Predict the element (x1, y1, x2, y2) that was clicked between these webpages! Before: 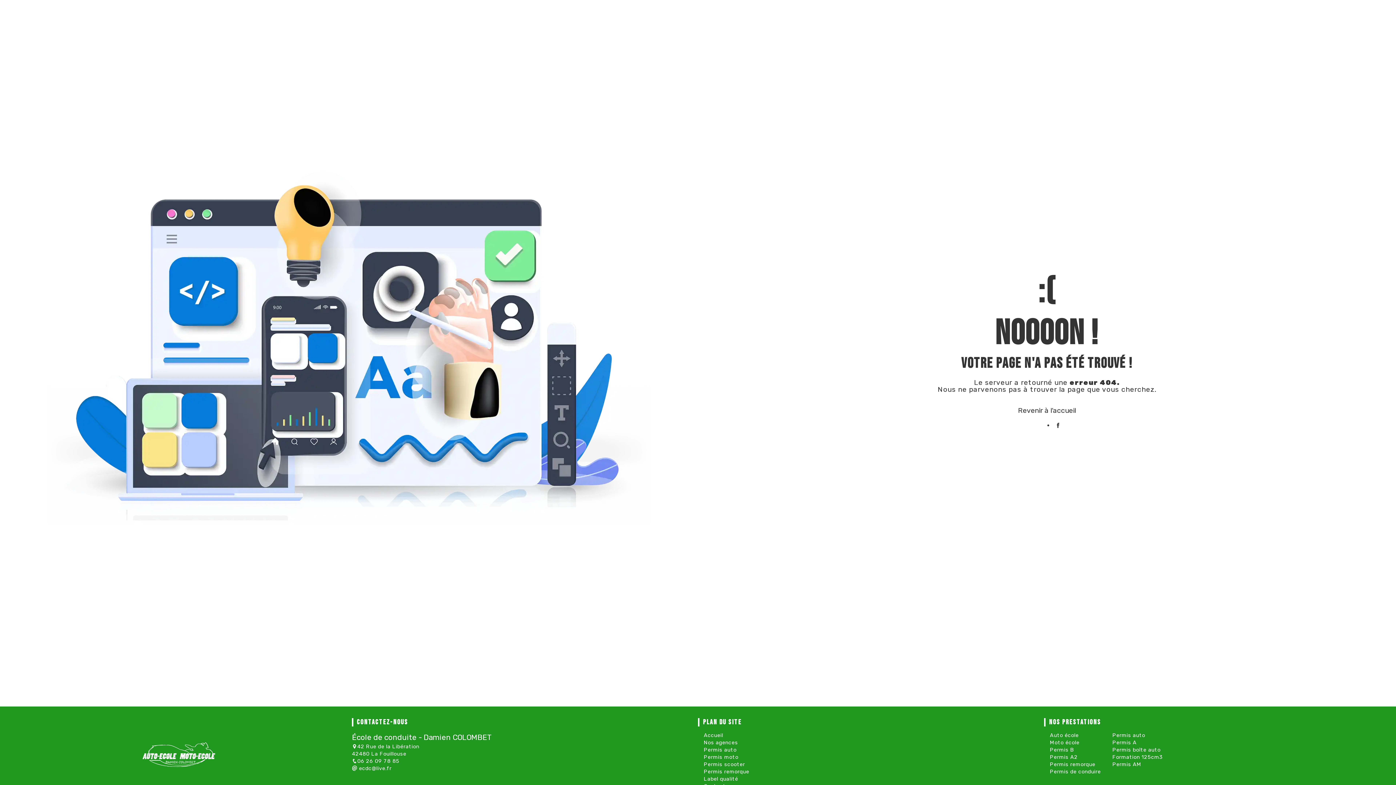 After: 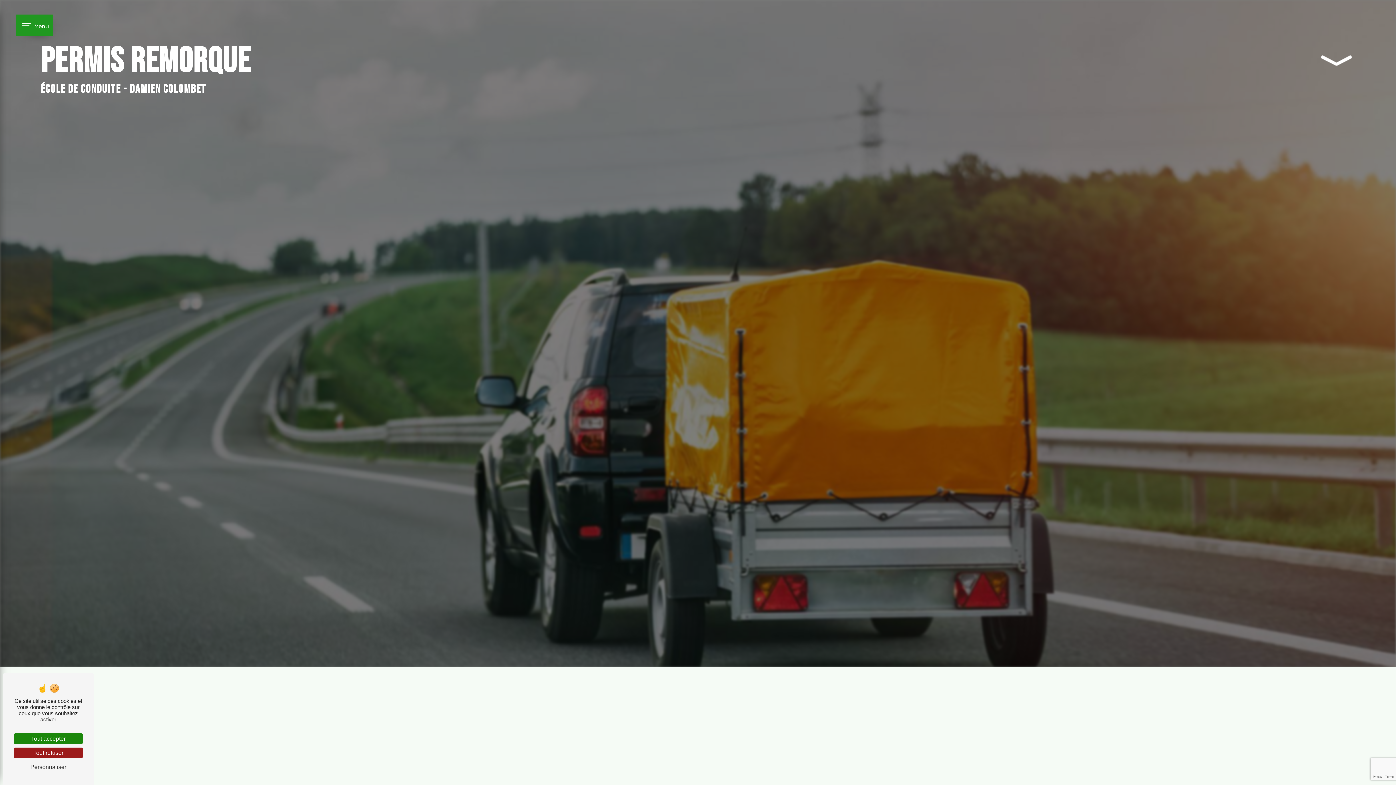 Action: bbox: (704, 769, 749, 775) label: Permis remorque